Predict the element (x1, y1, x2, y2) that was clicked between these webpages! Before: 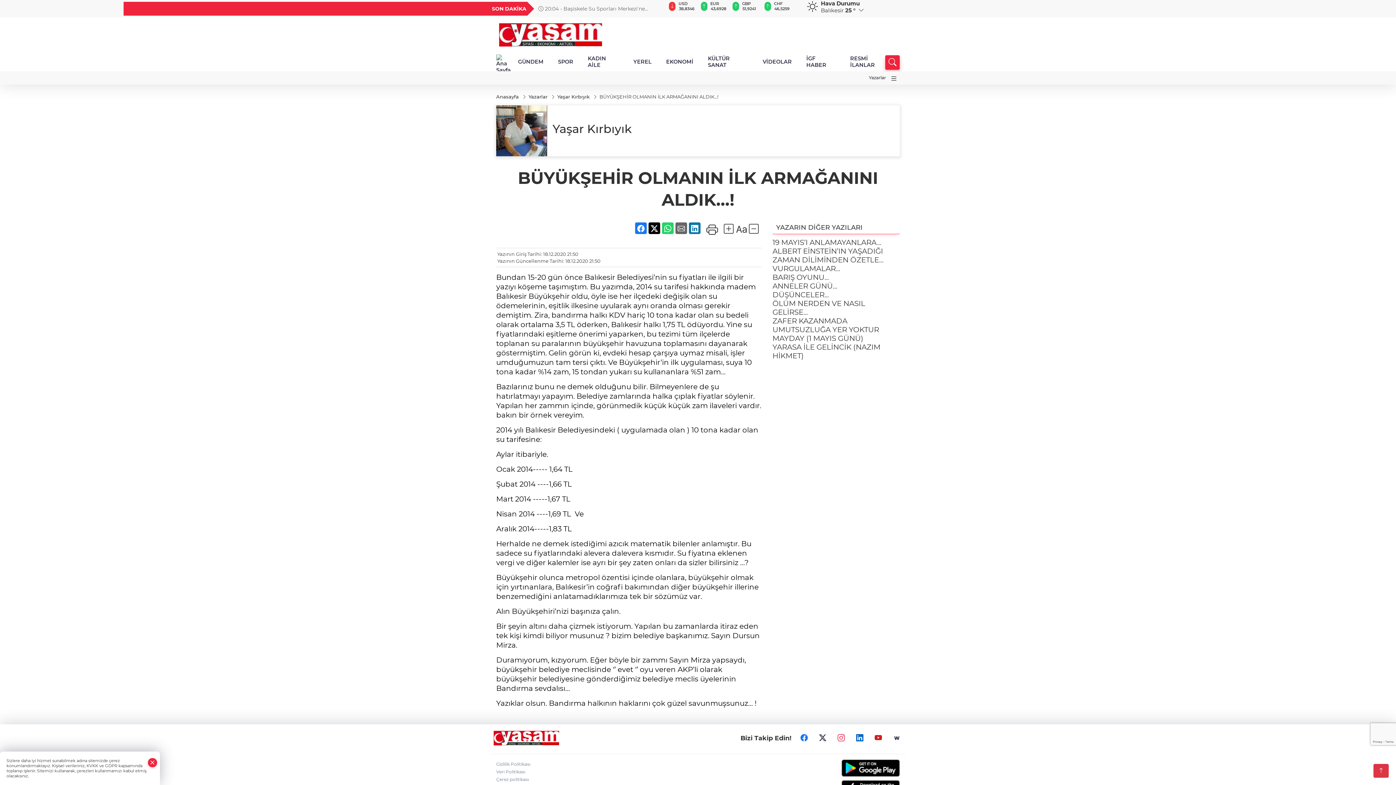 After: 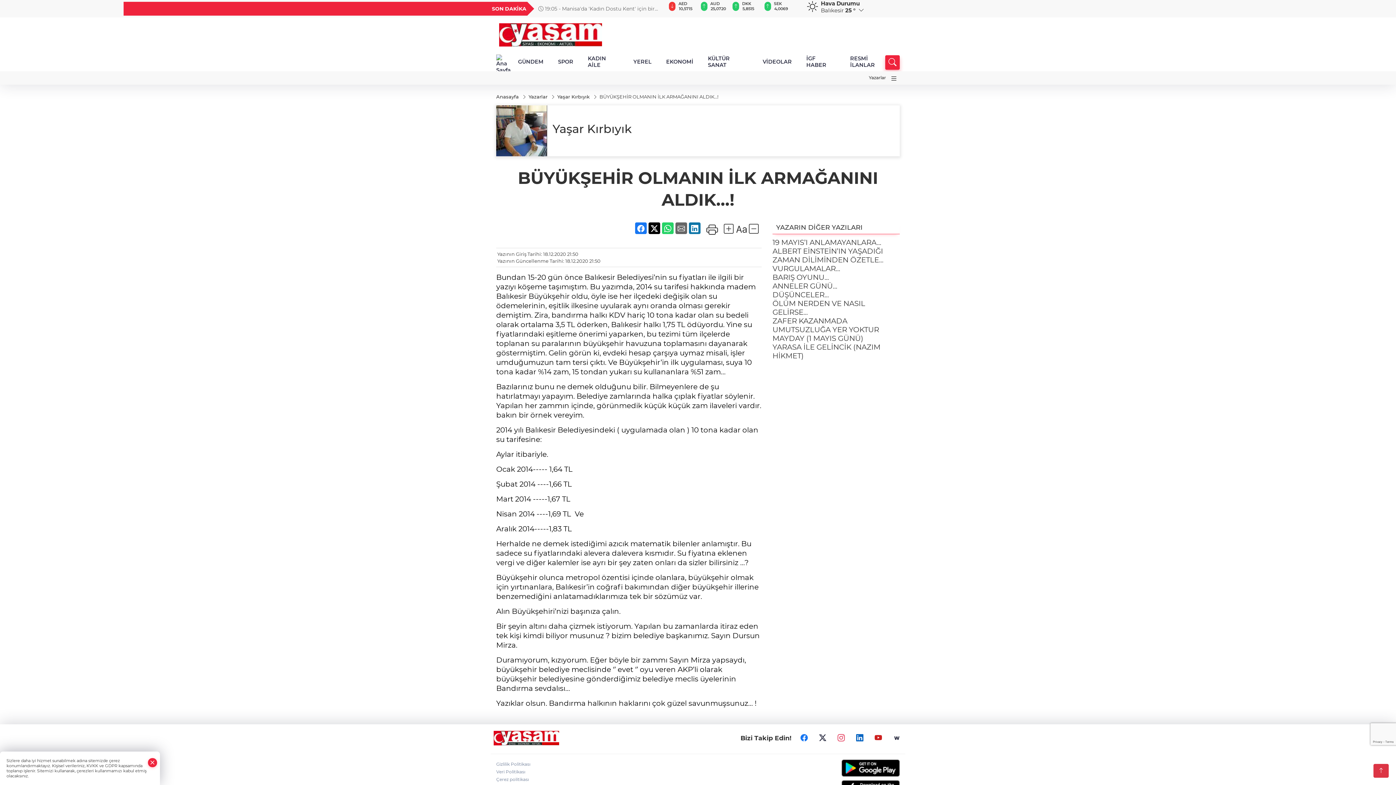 Action: bbox: (689, 222, 700, 234)